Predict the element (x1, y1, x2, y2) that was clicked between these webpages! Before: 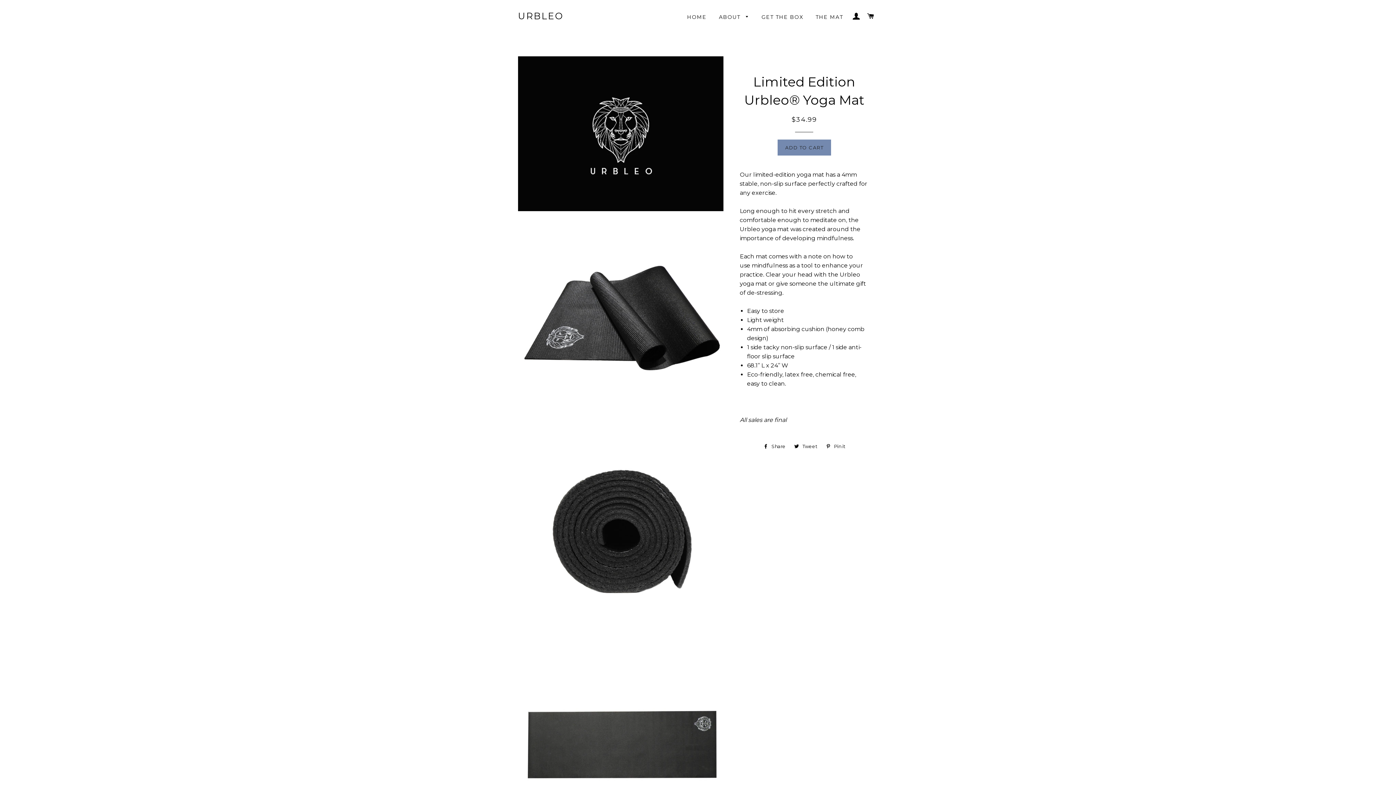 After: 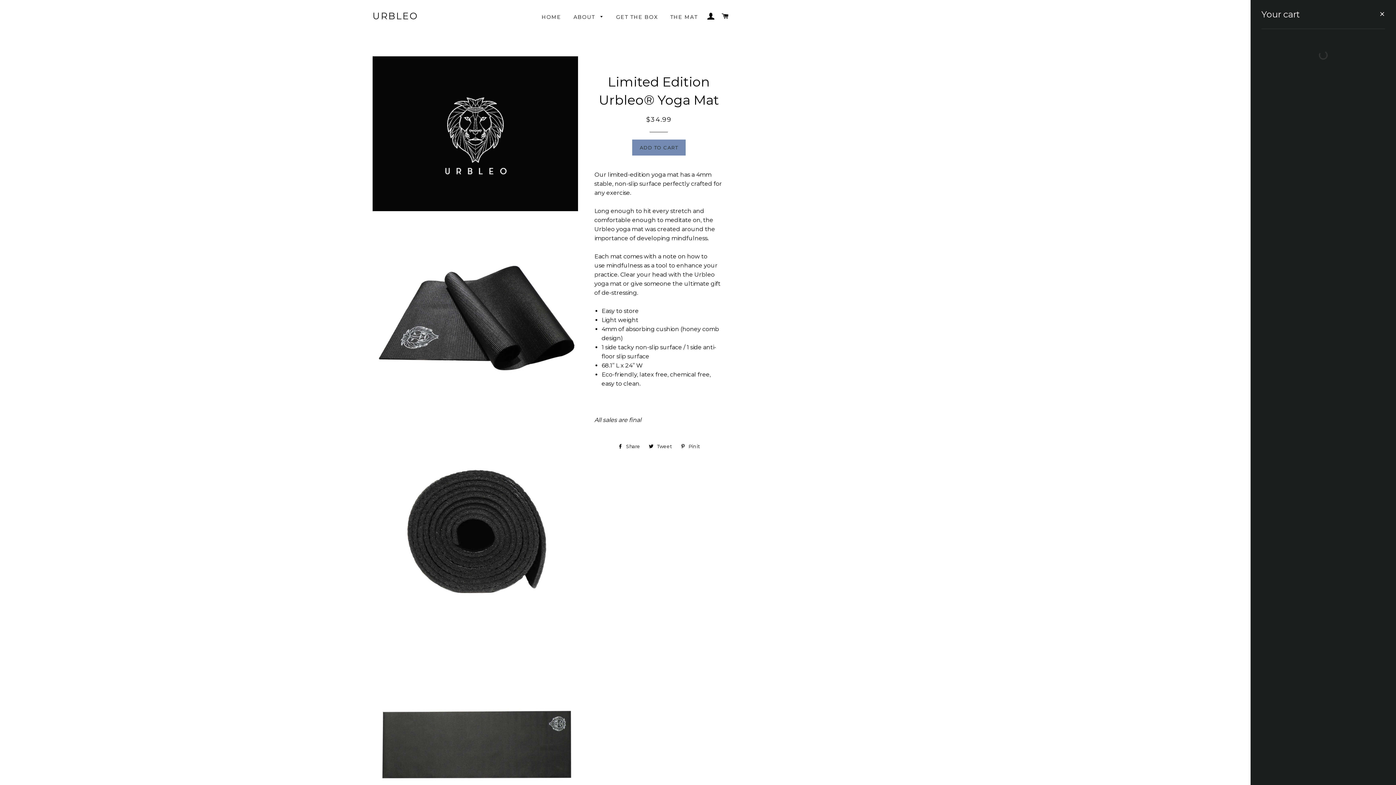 Action: label: CART bbox: (864, 5, 877, 27)